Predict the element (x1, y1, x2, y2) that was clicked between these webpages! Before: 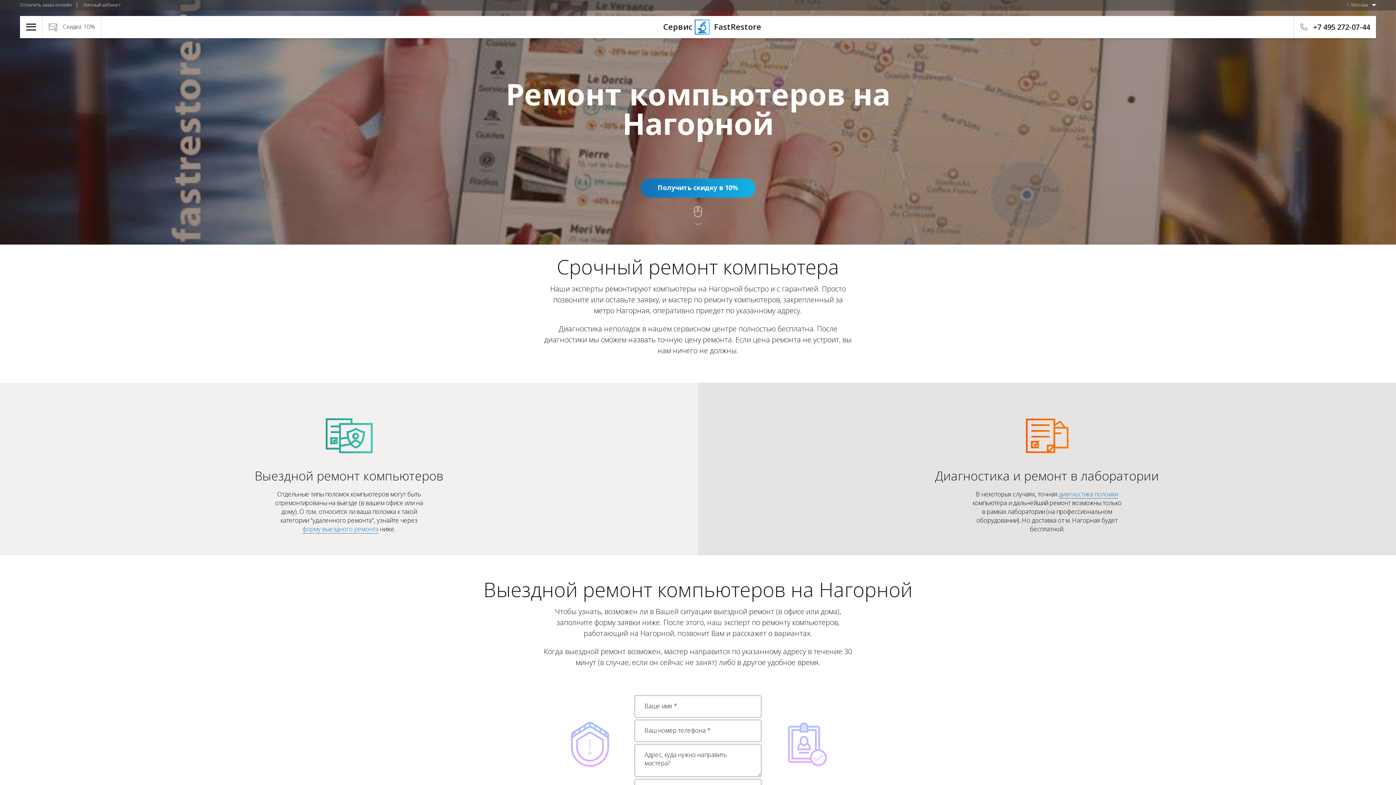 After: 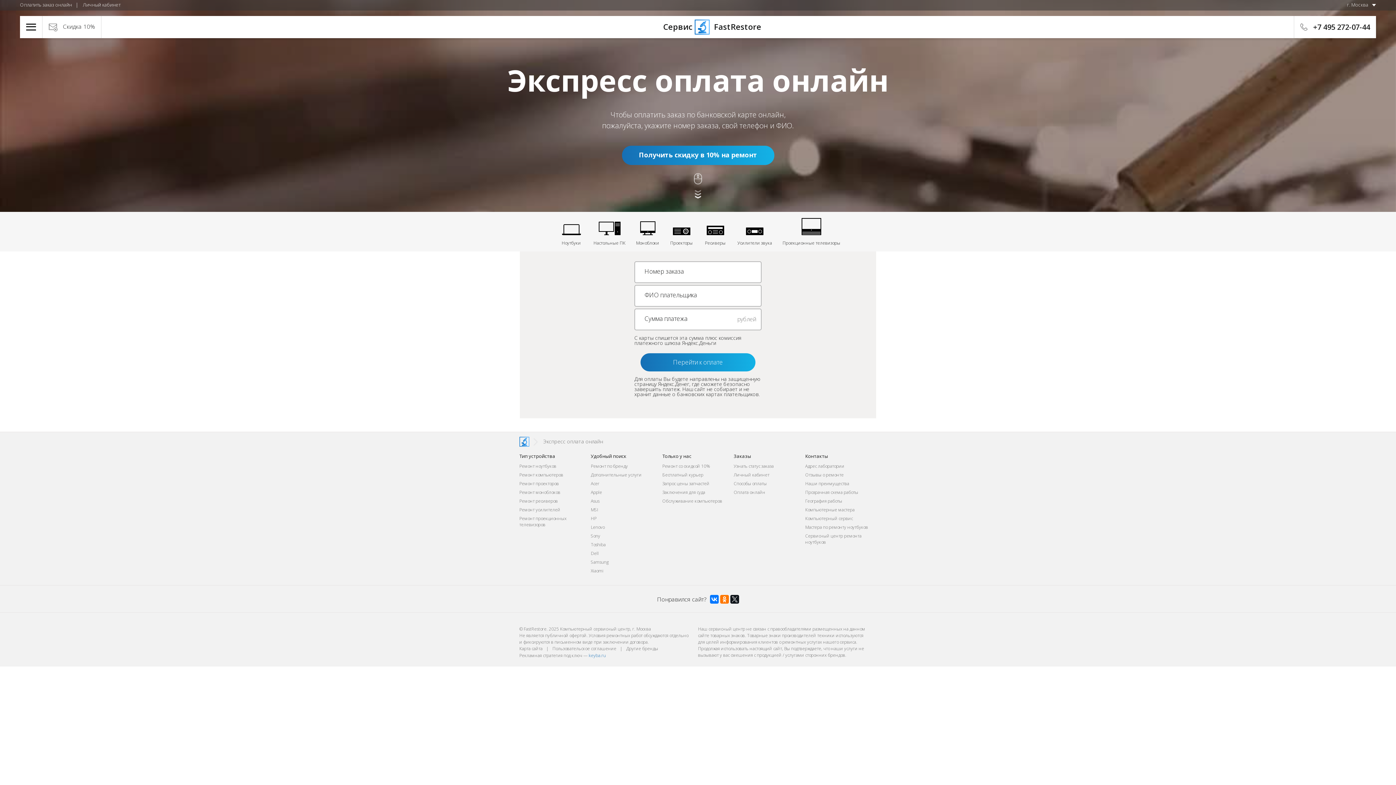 Action: bbox: (20, 1, 72, 8) label: Оплатить заказ онлайн